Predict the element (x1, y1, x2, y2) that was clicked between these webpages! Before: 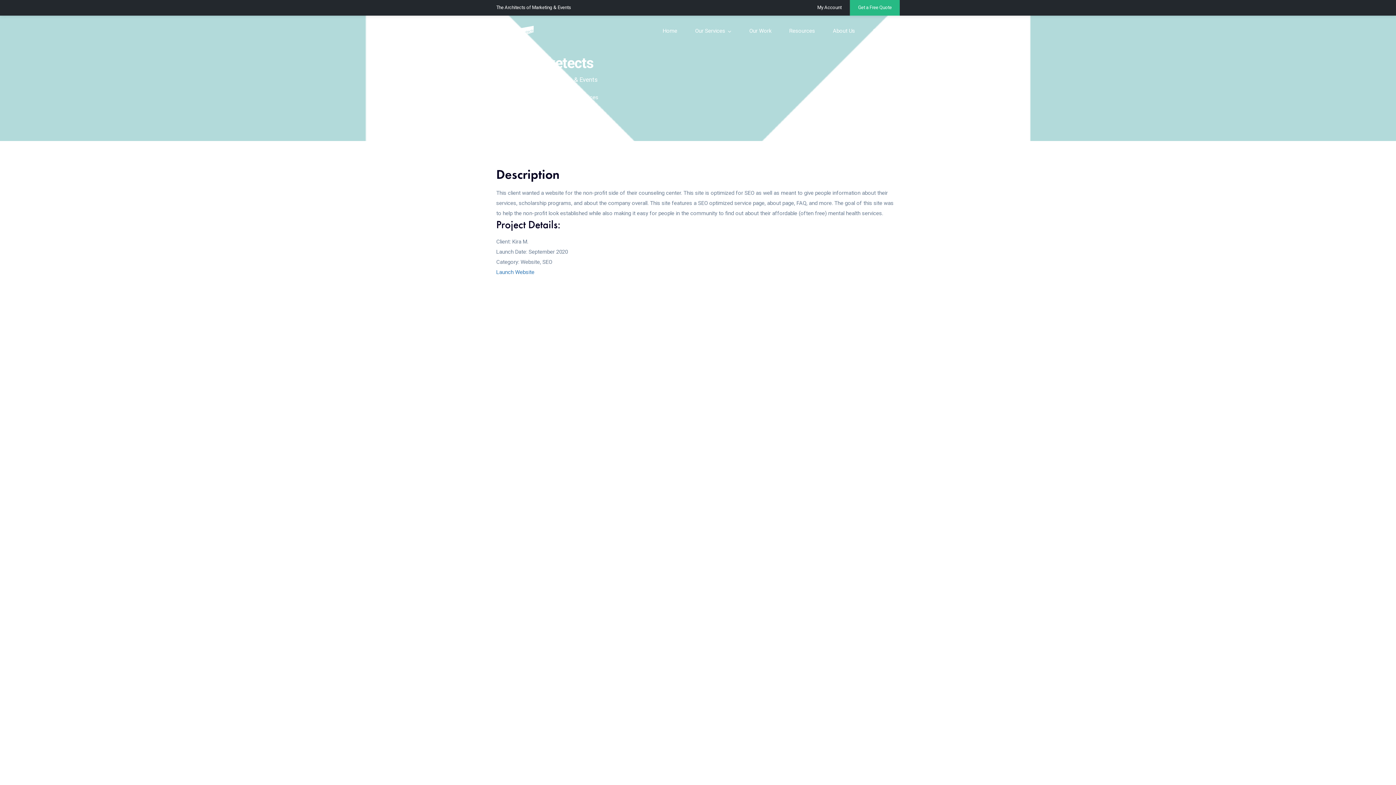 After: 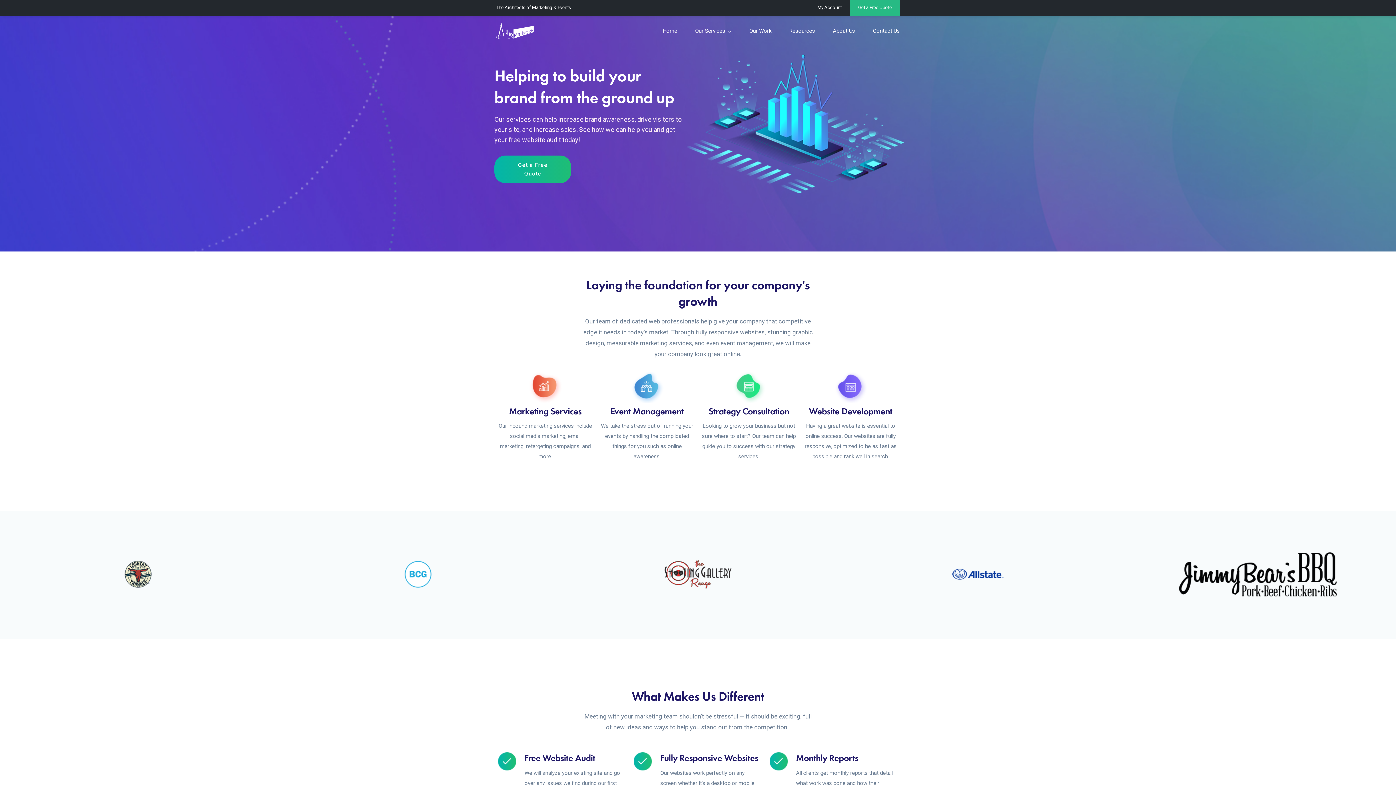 Action: bbox: (496, 94, 510, 100) label: Home